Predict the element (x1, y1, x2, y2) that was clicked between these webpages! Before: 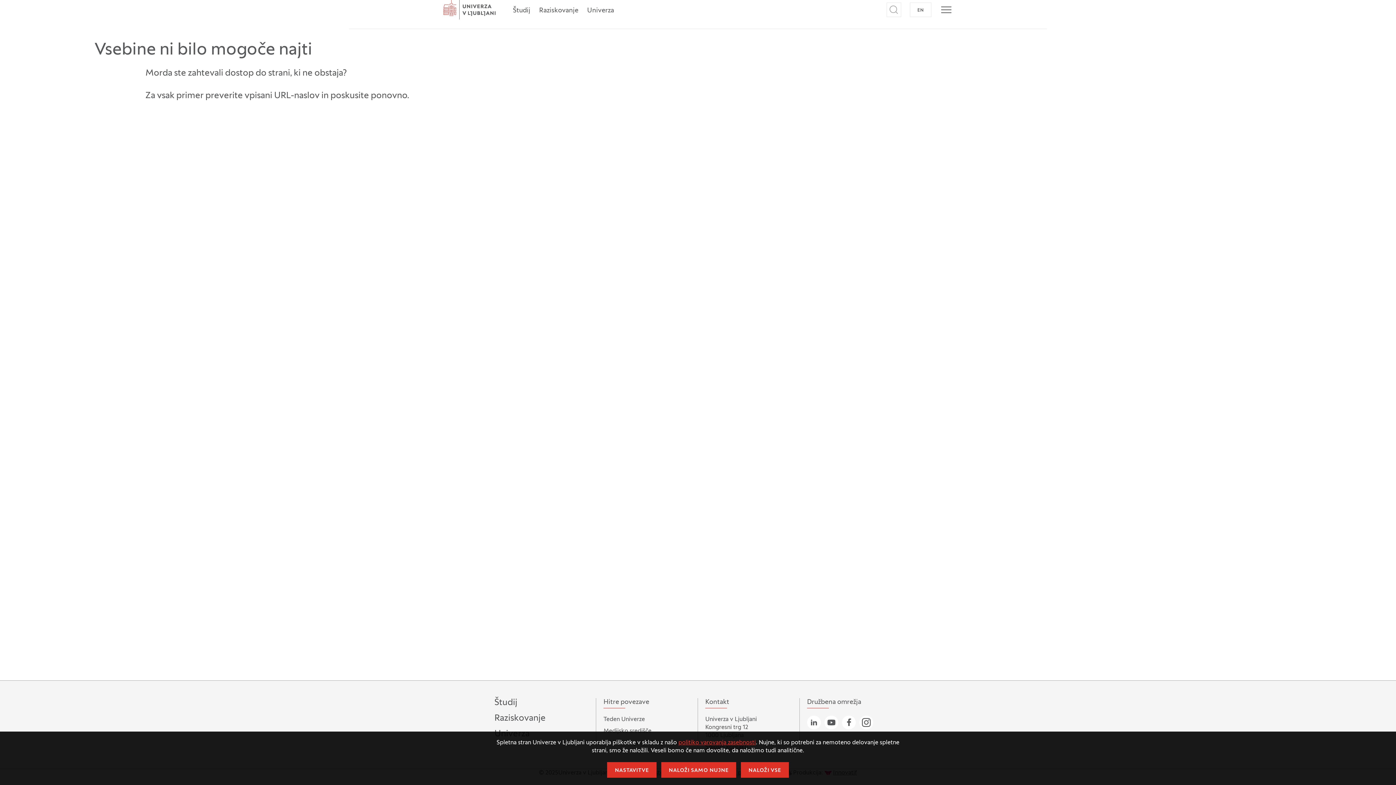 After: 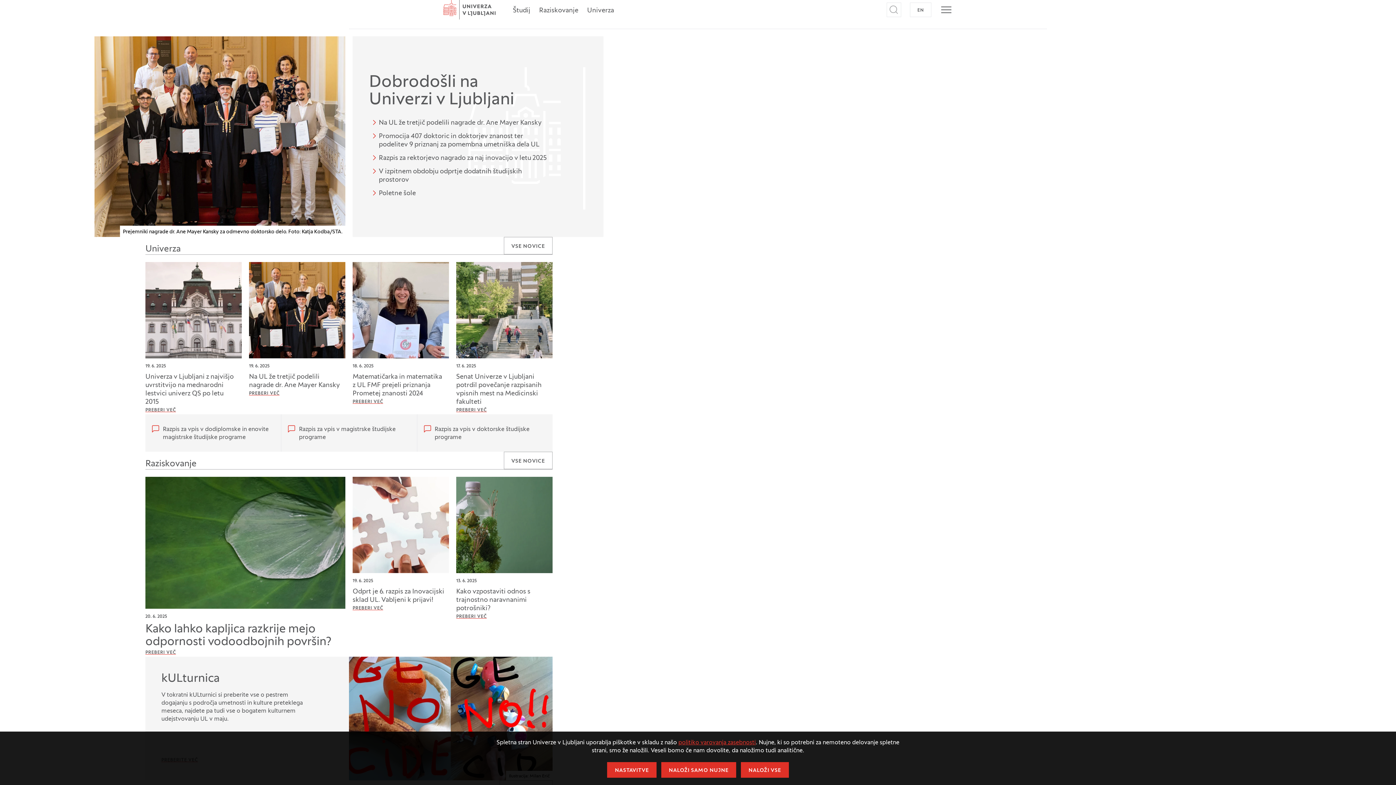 Action: label: Domov bbox: (443, 0, 495, 19)